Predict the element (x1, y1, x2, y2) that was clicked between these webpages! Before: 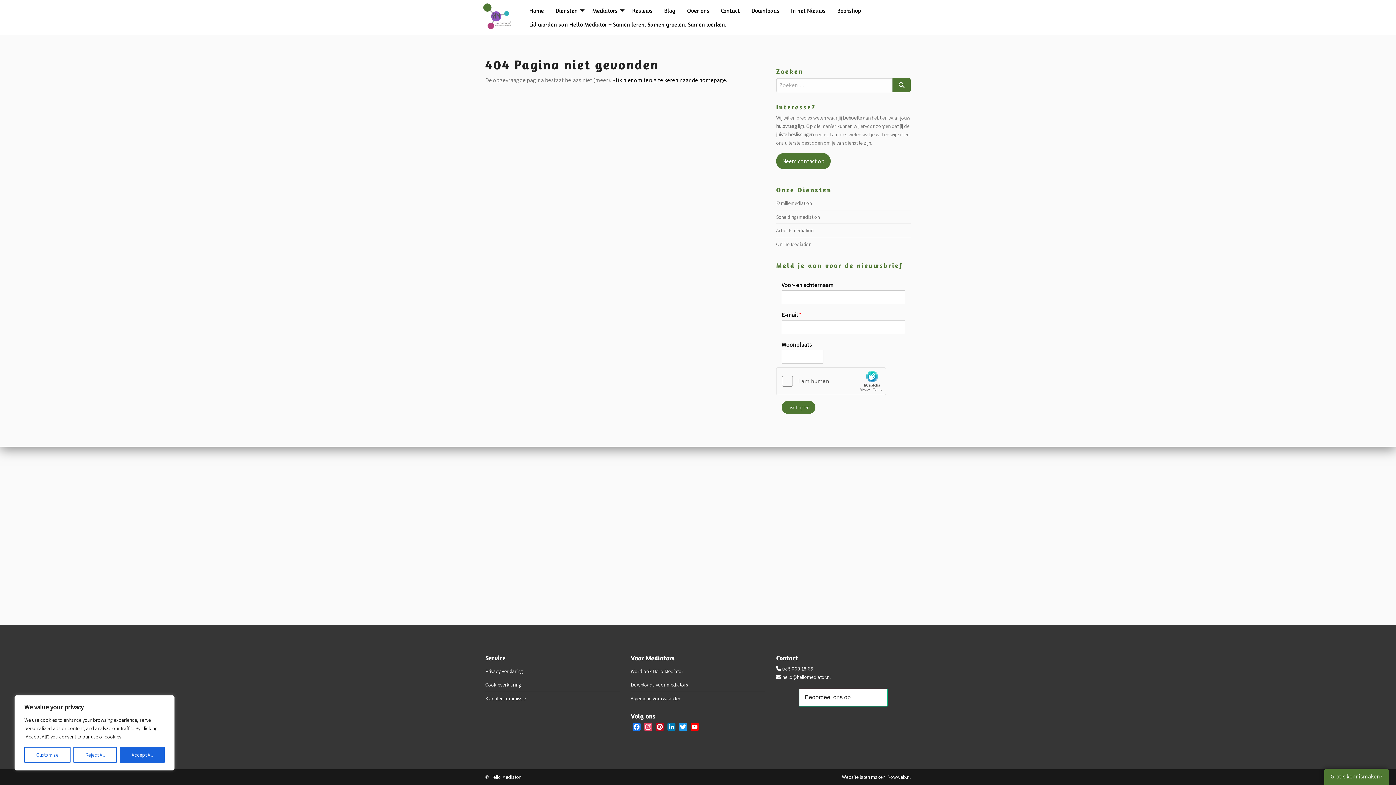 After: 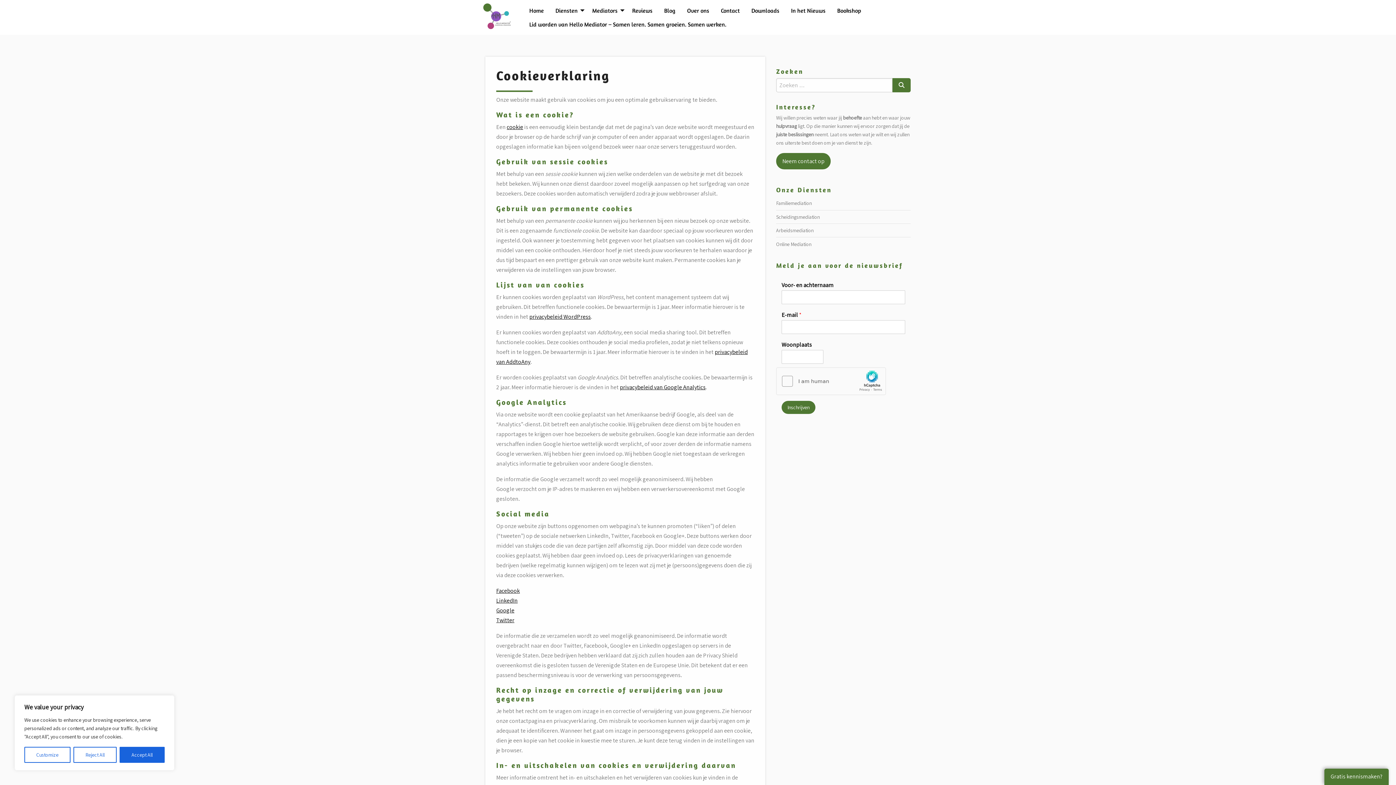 Action: bbox: (485, 678, 521, 691) label: Cookieverklaring